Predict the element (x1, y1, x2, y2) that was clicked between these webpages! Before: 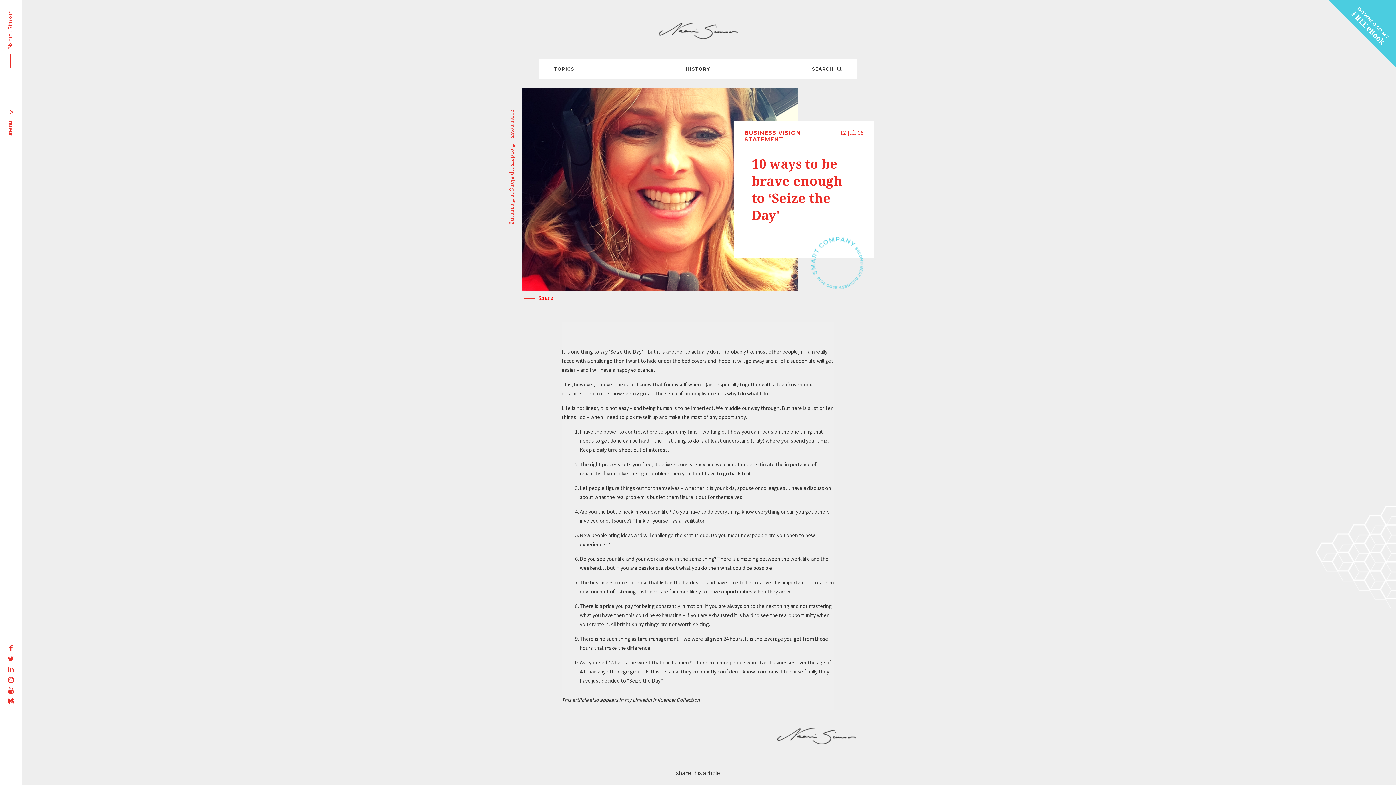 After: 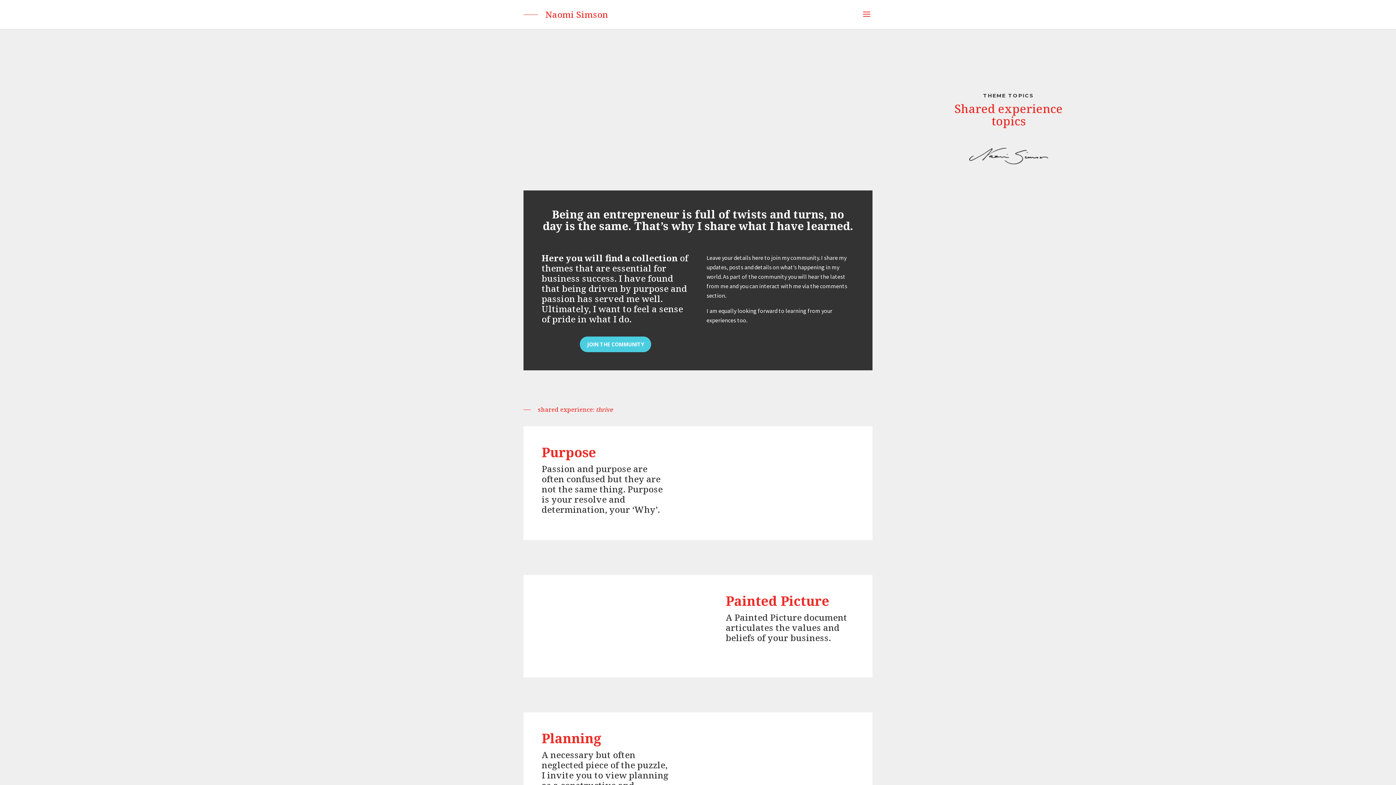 Action: bbox: (658, 26, 737, 42)